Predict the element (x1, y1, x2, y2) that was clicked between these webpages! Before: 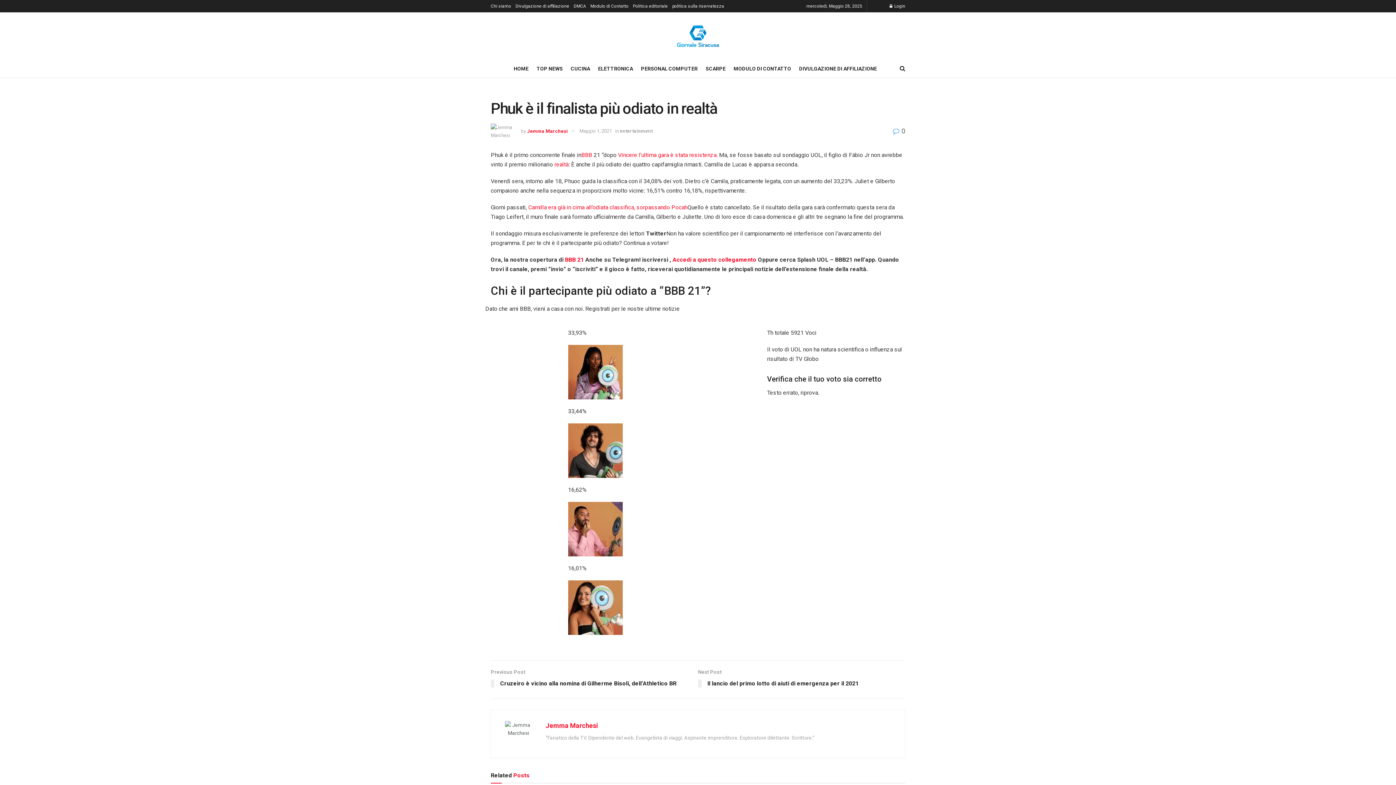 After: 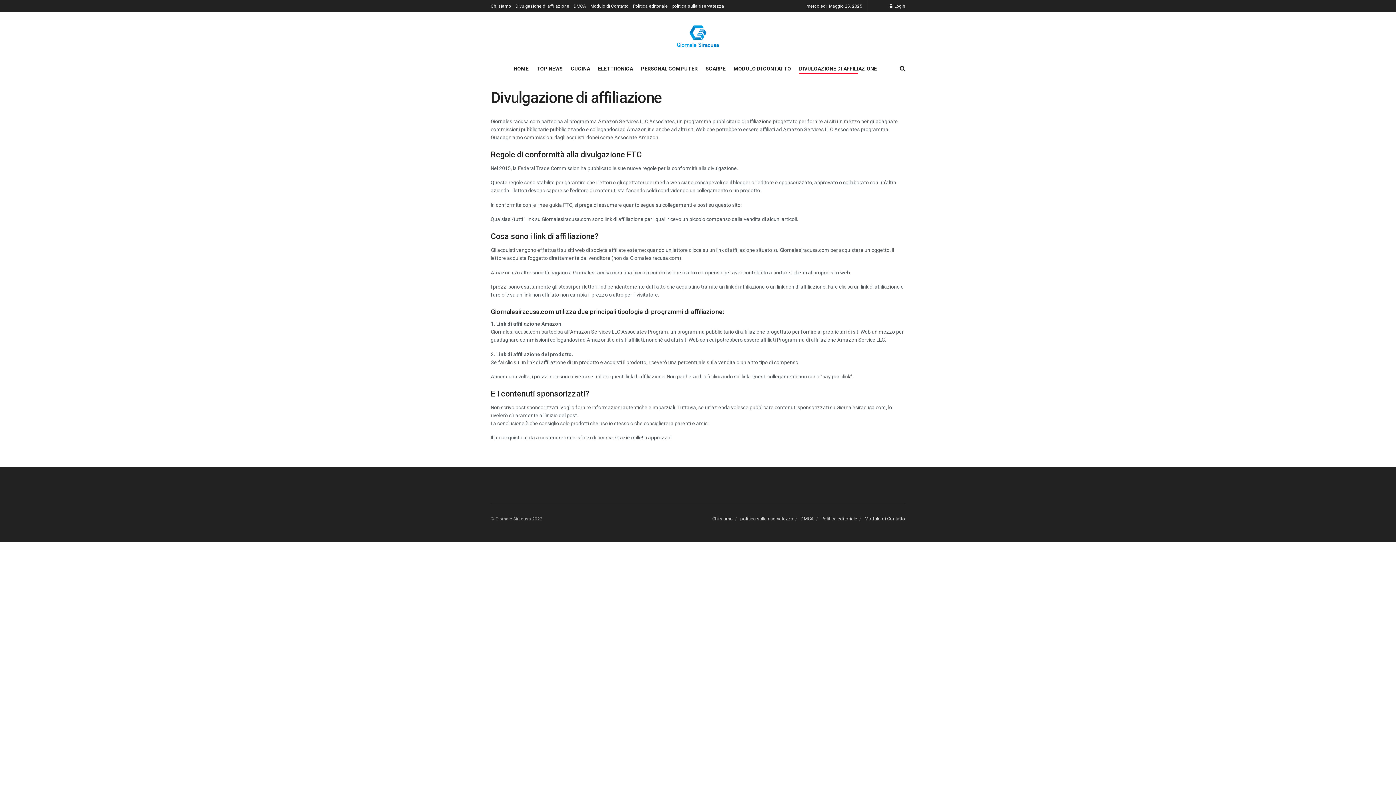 Action: bbox: (799, 63, 877, 73) label: DIVULGAZIONE DI AFFILIAZIONE